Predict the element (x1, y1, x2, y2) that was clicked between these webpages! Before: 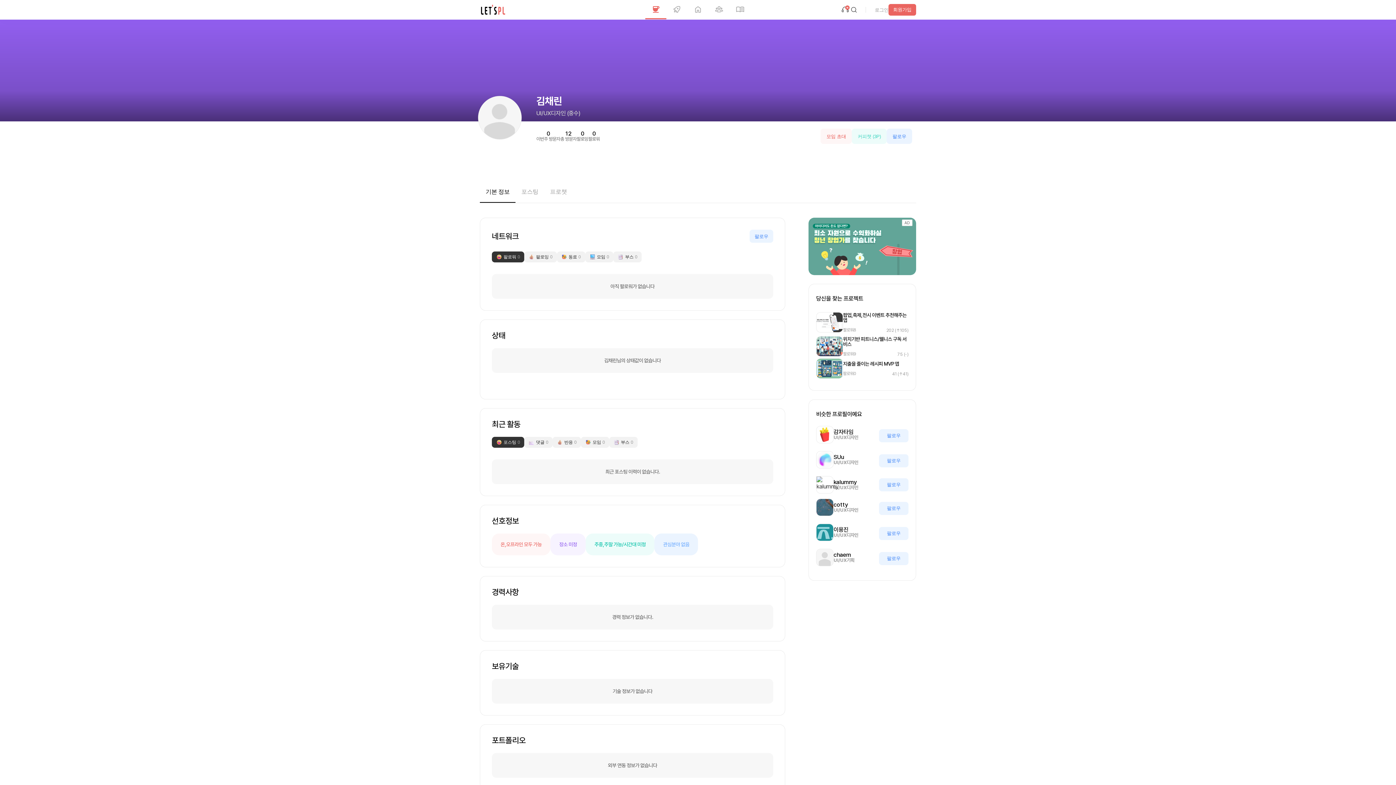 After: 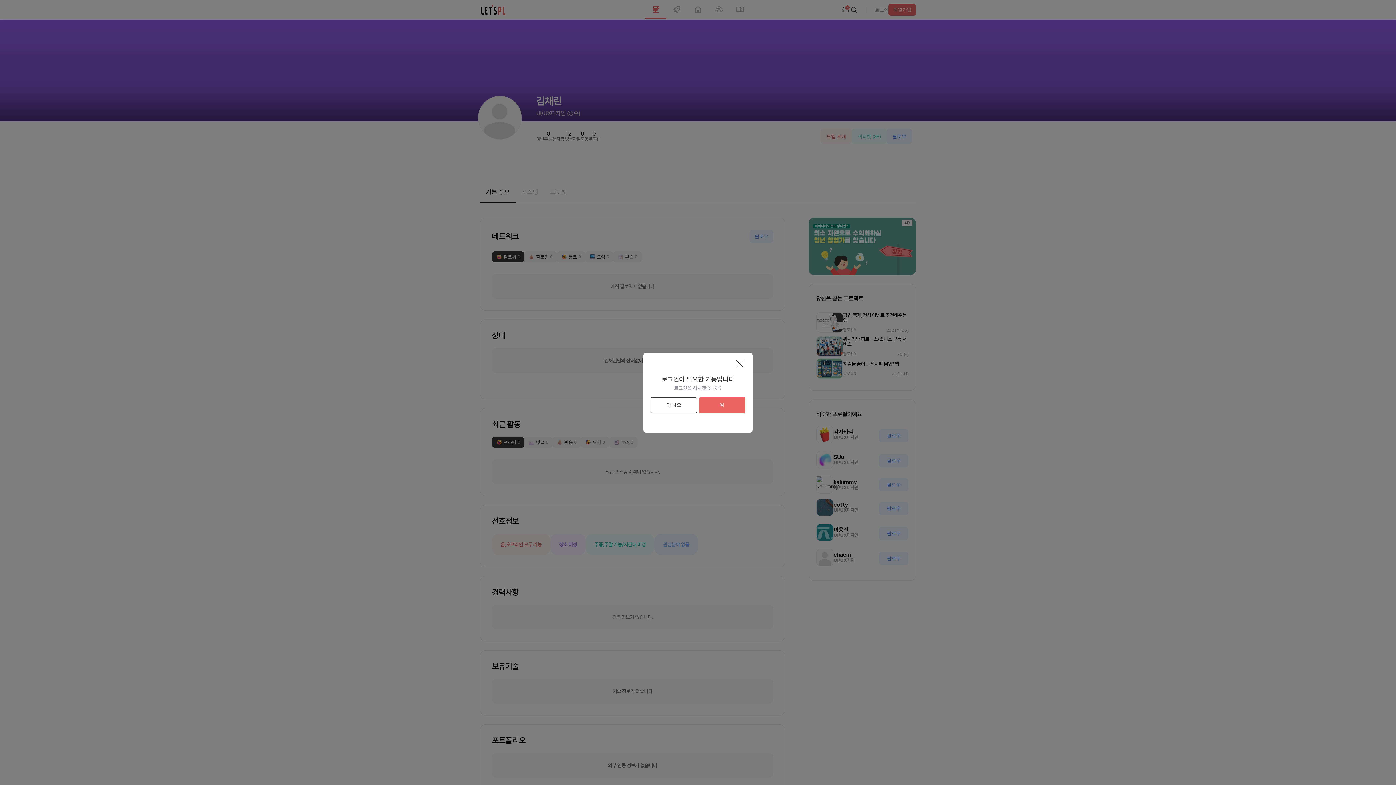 Action: bbox: (886, 128, 912, 143) label: 팔로우